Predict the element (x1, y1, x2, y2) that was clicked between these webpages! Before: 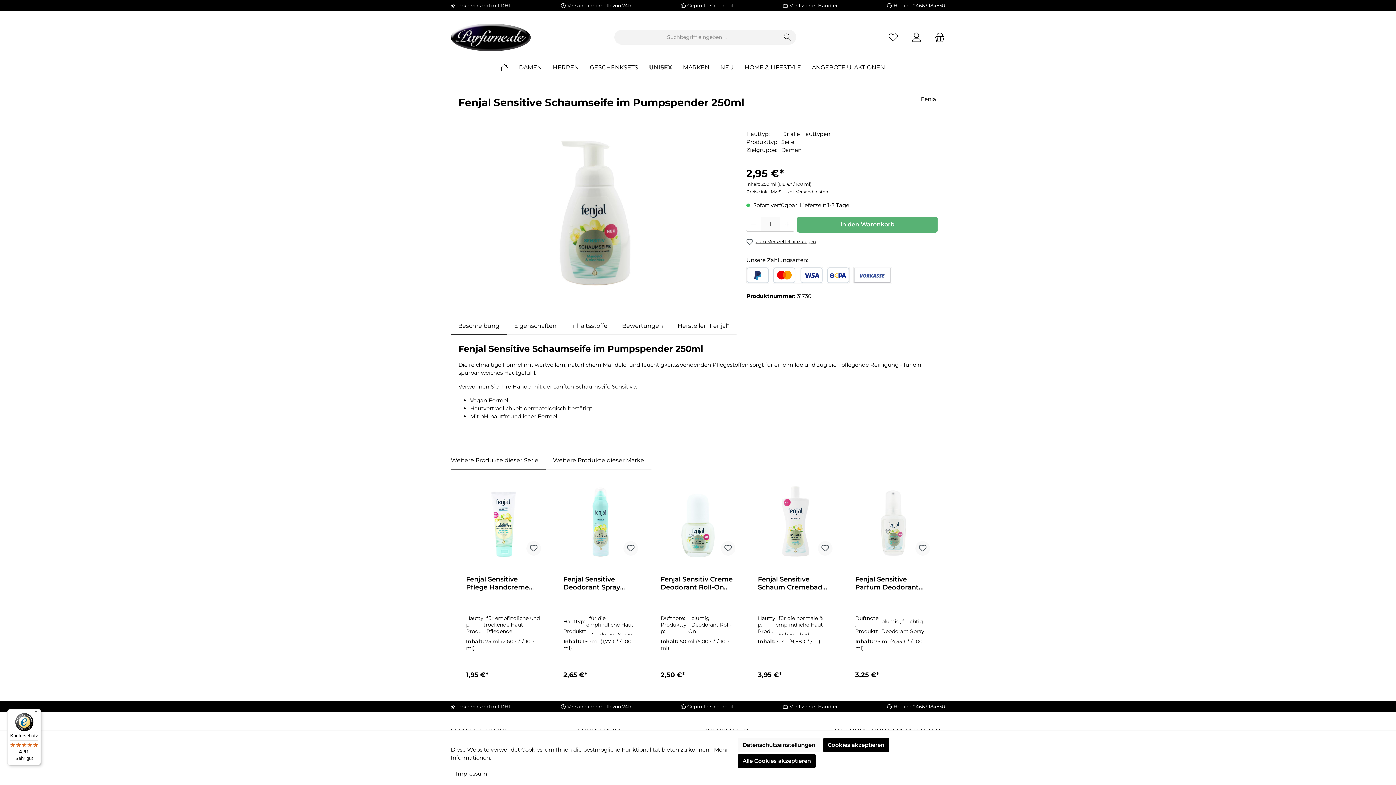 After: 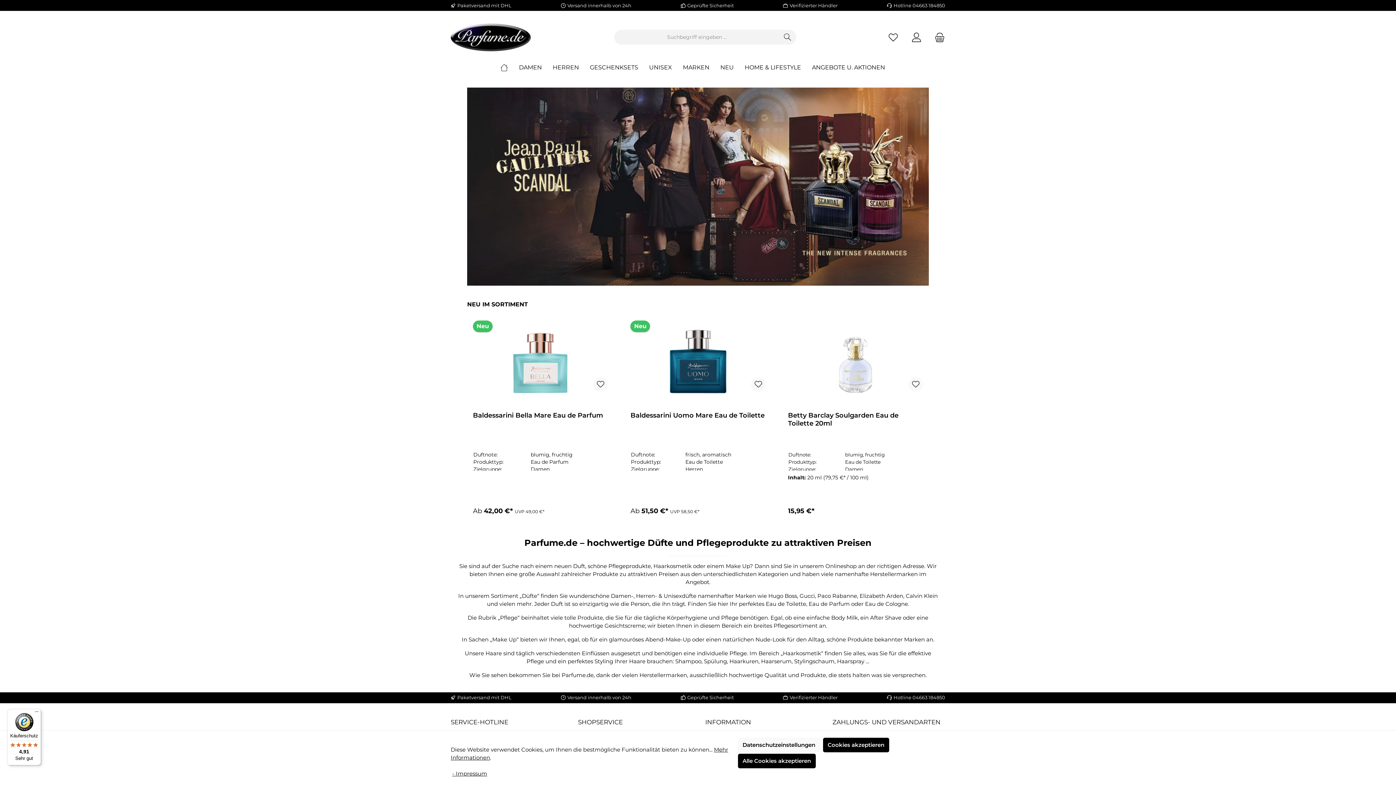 Action: label: Home bbox: (500, 58, 519, 76)